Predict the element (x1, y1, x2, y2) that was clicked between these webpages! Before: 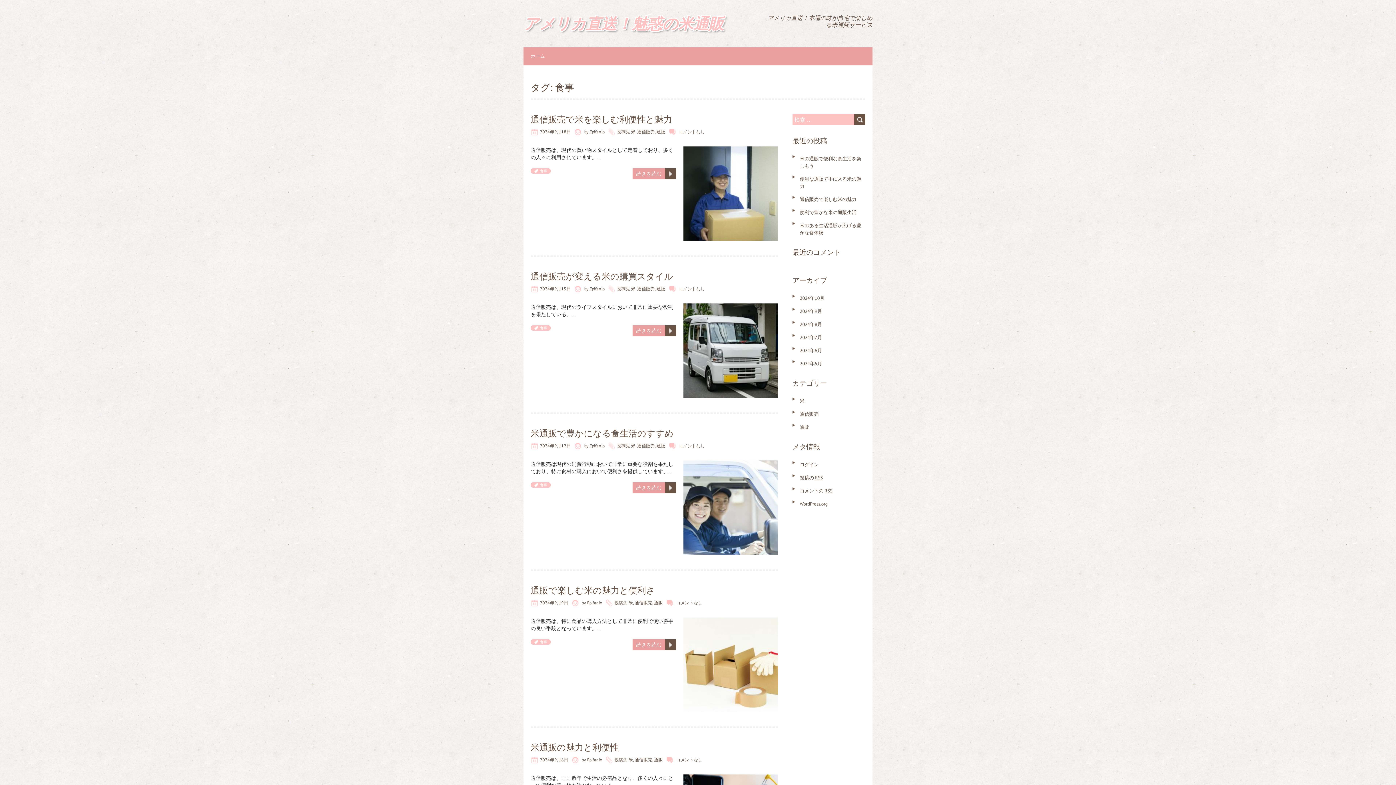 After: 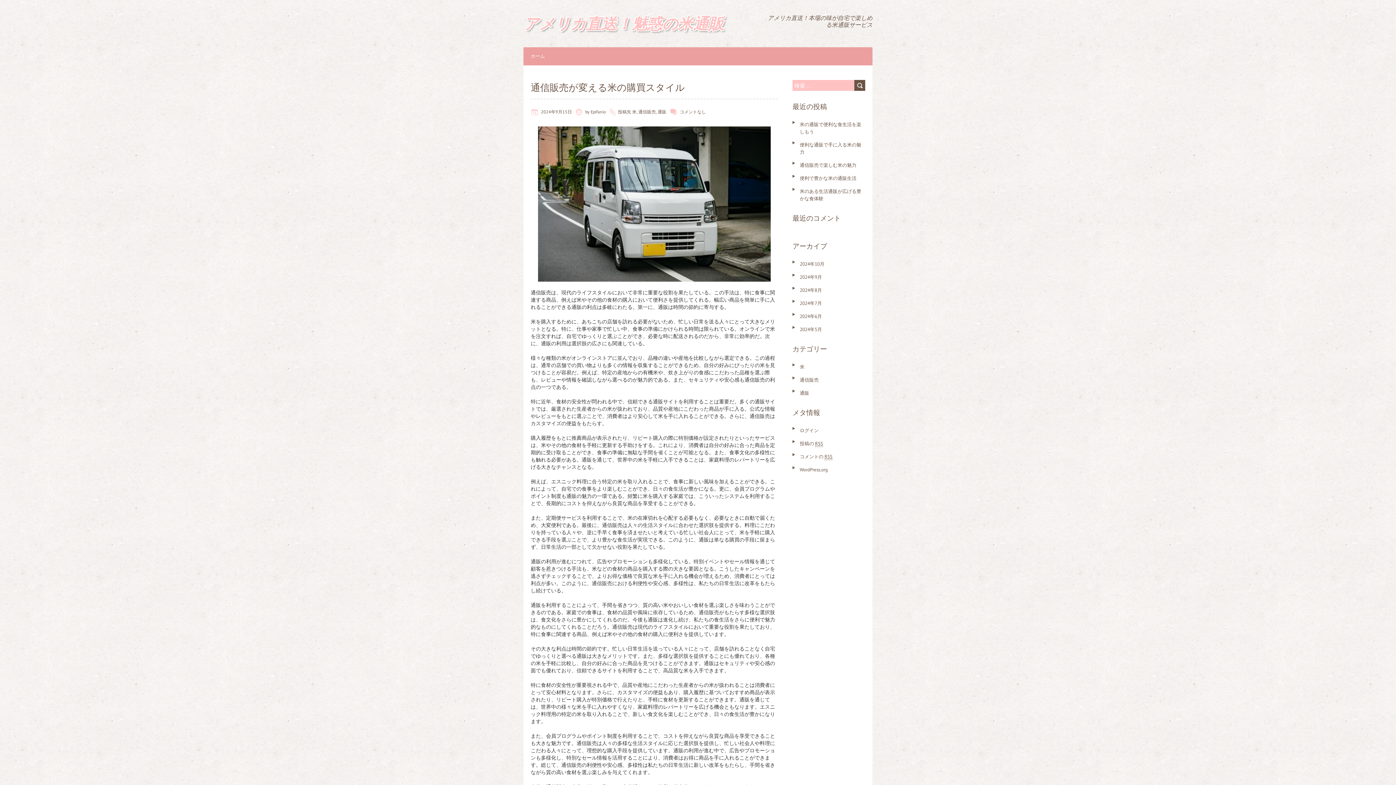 Action: bbox: (683, 304, 778, 310)